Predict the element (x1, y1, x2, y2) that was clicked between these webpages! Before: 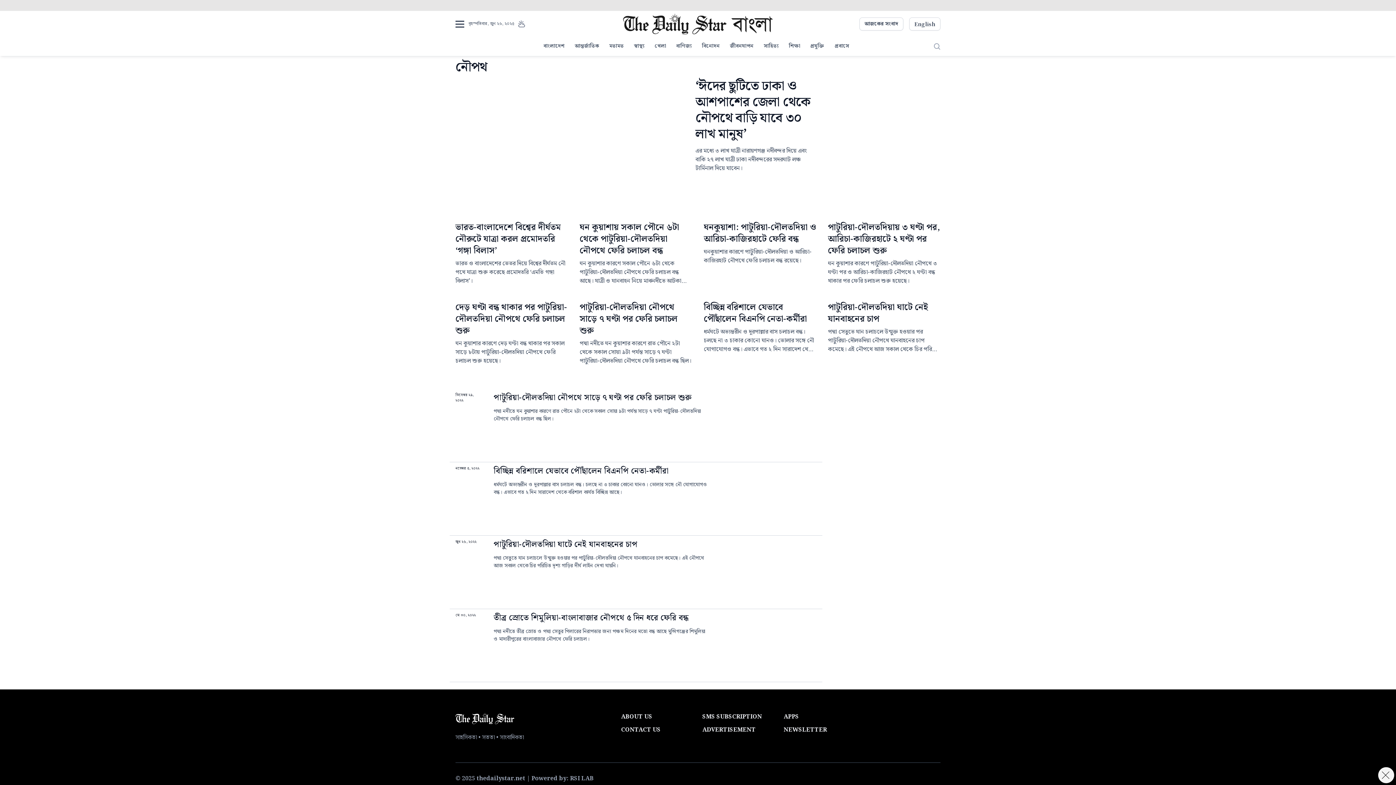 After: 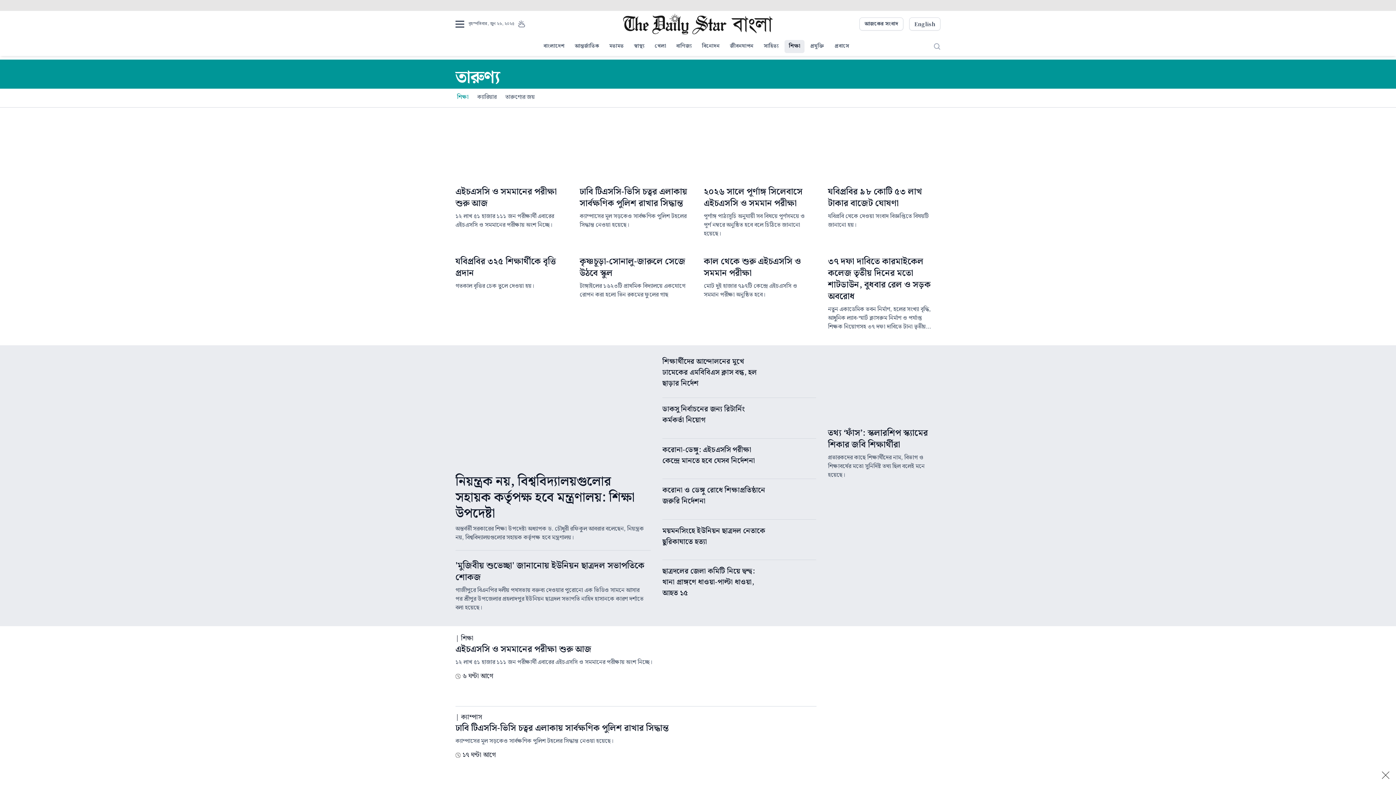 Action: bbox: (784, 40, 804, 53) label: শিক্ষা